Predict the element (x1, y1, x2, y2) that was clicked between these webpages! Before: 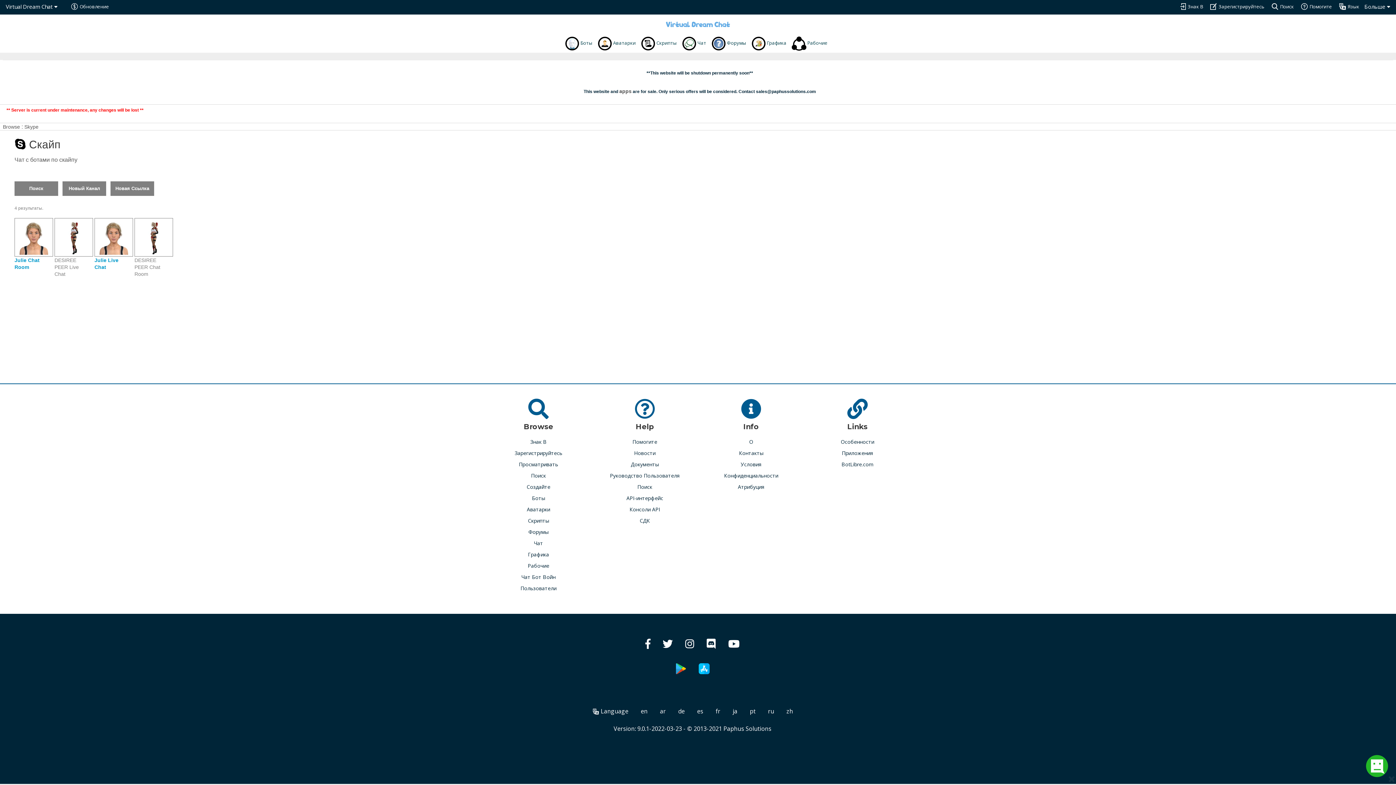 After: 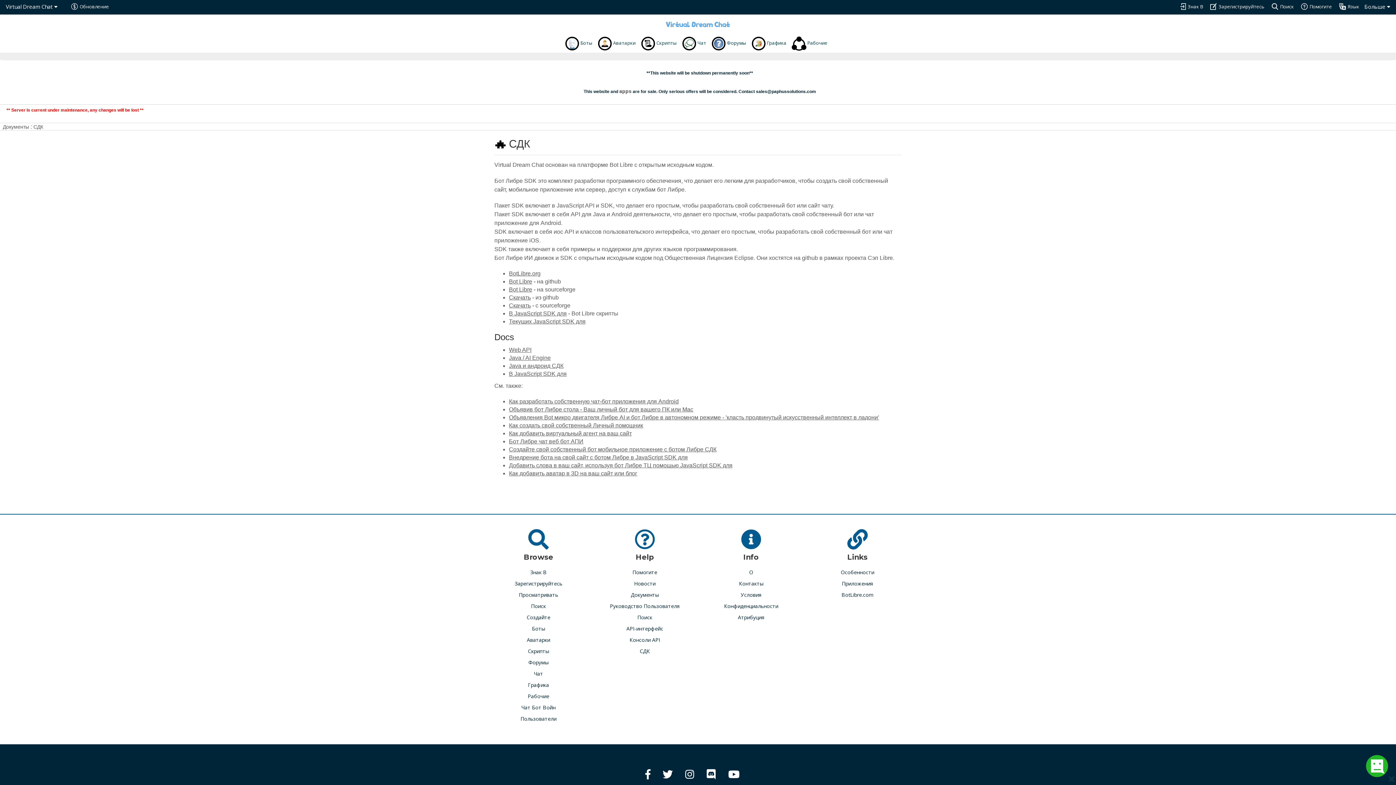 Action: bbox: (639, 516, 650, 524) label: СДК